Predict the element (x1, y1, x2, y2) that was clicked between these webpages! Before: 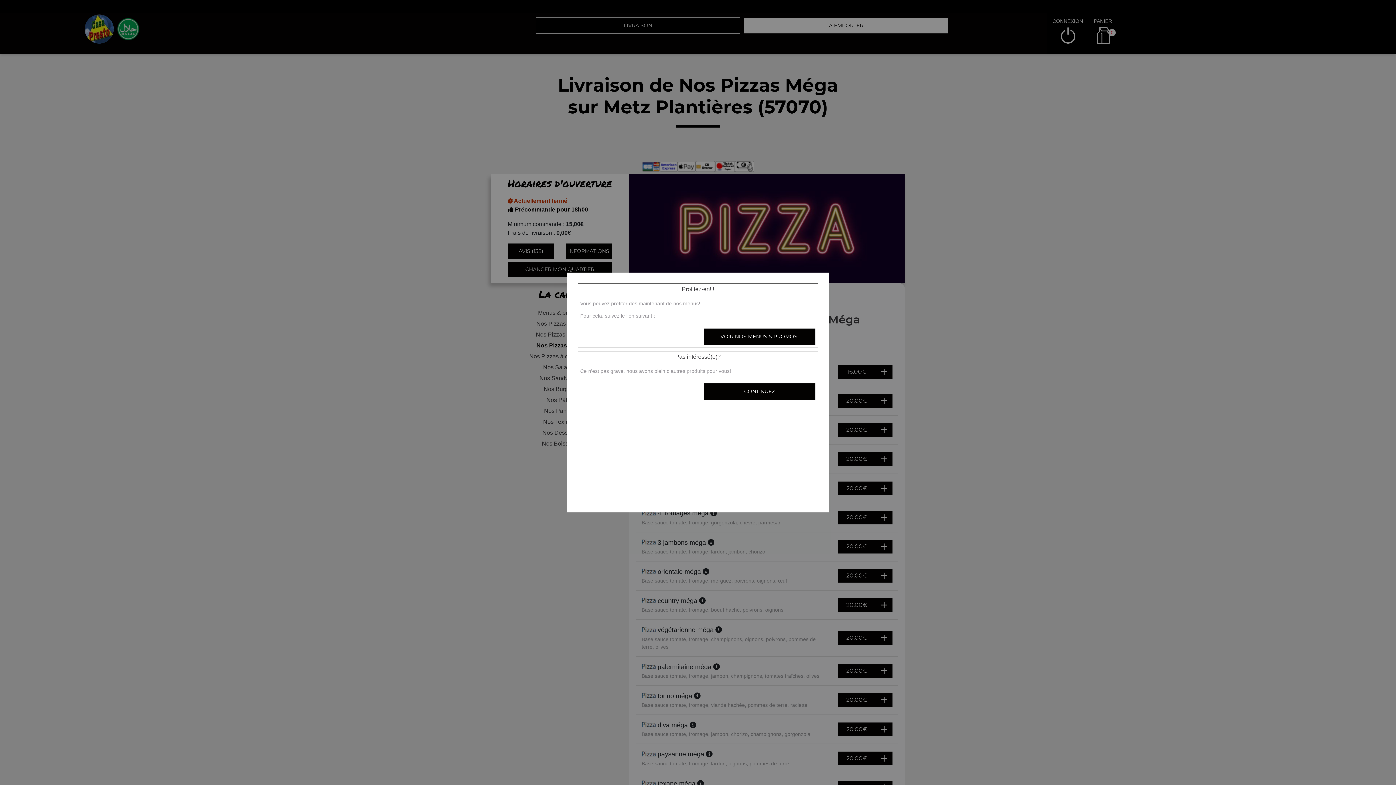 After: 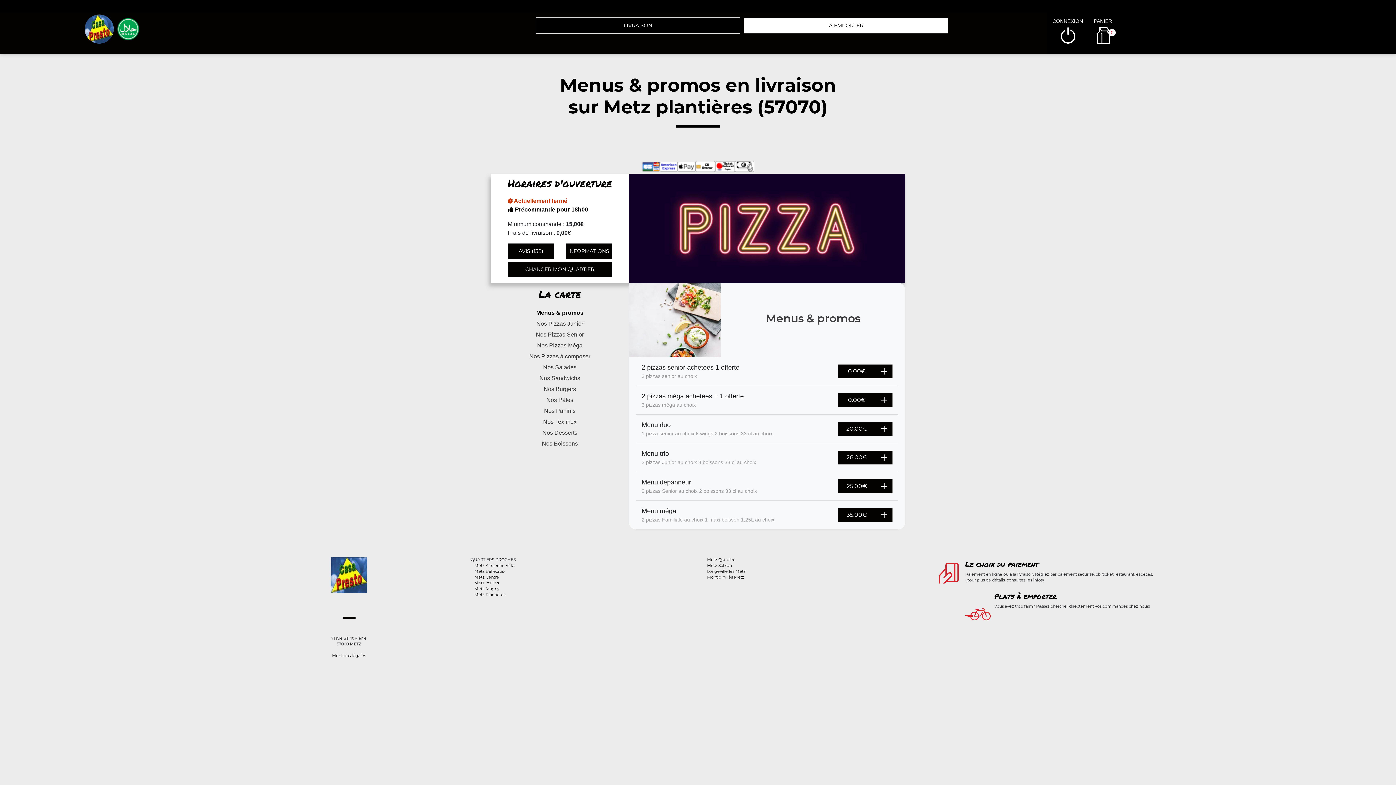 Action: bbox: (703, 328, 816, 345) label: VOIR NOS MENUS & PROMOS!